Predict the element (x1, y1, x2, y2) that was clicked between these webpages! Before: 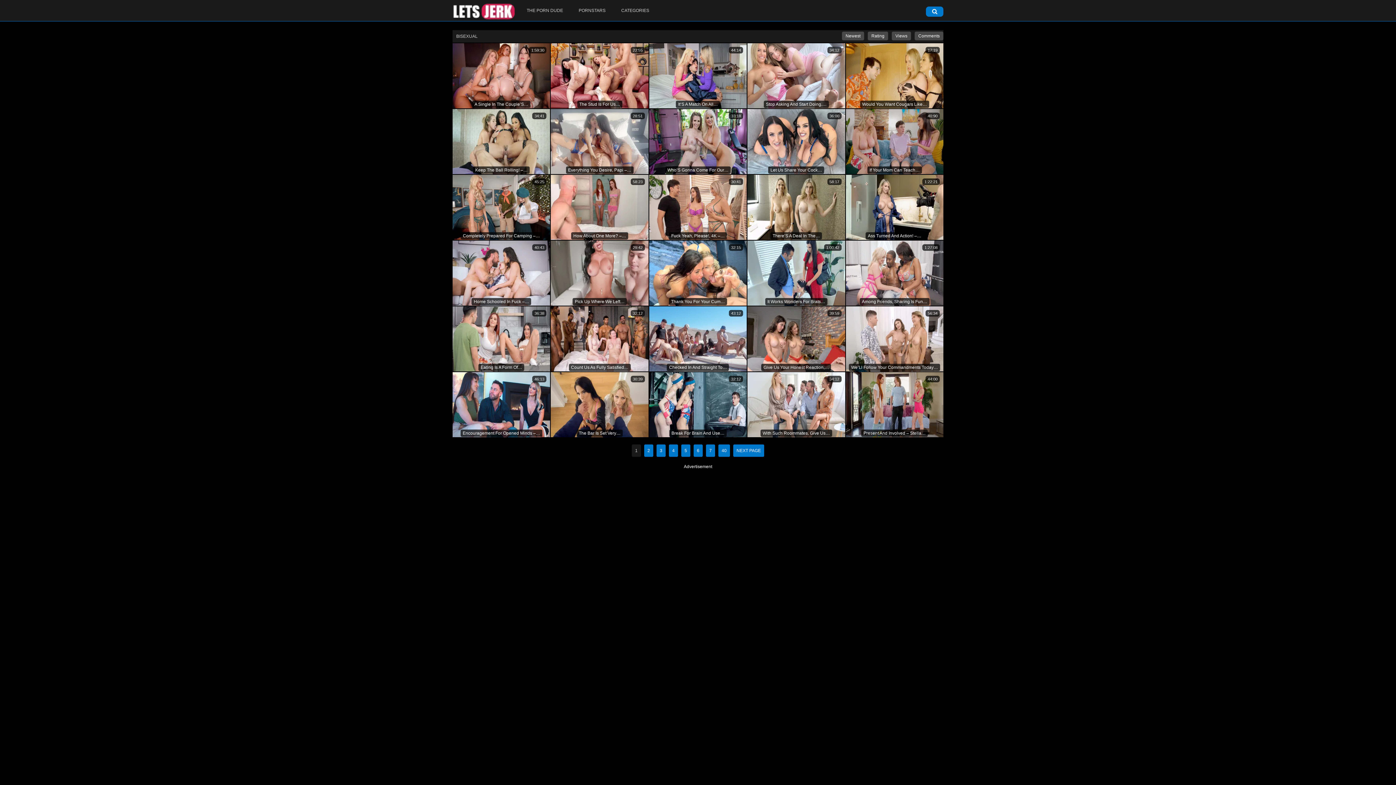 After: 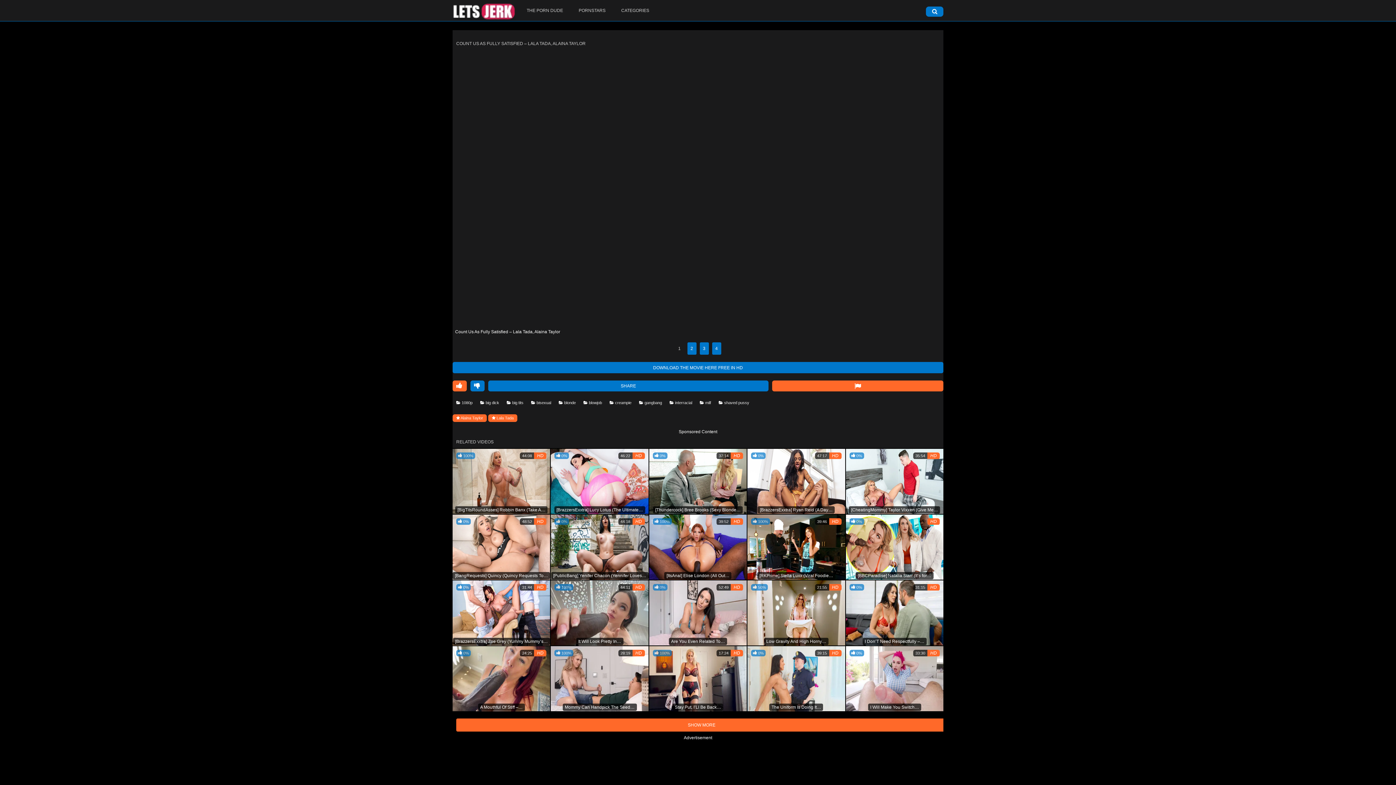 Action: bbox: (551, 306, 648, 371) label: 32:12
Count Us As Fully Satisfied…